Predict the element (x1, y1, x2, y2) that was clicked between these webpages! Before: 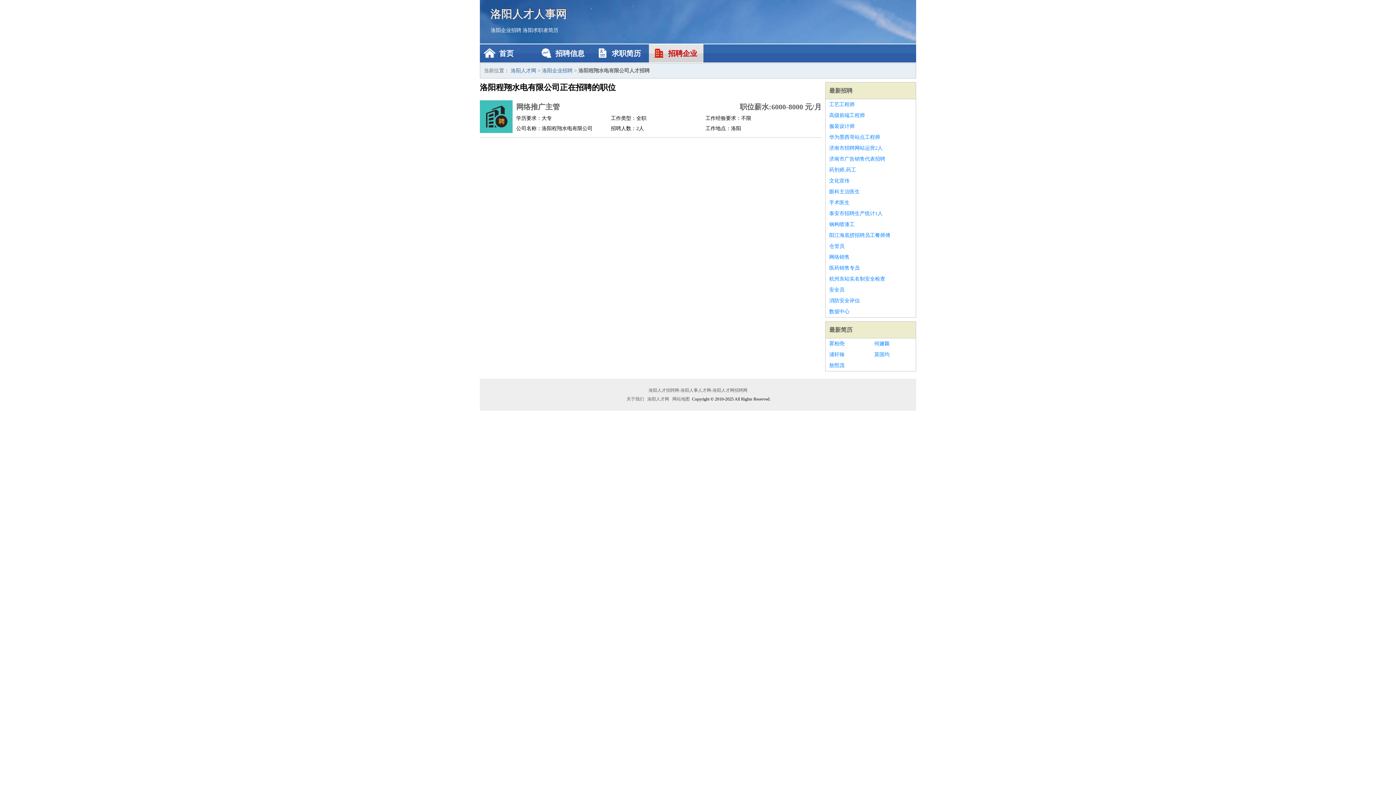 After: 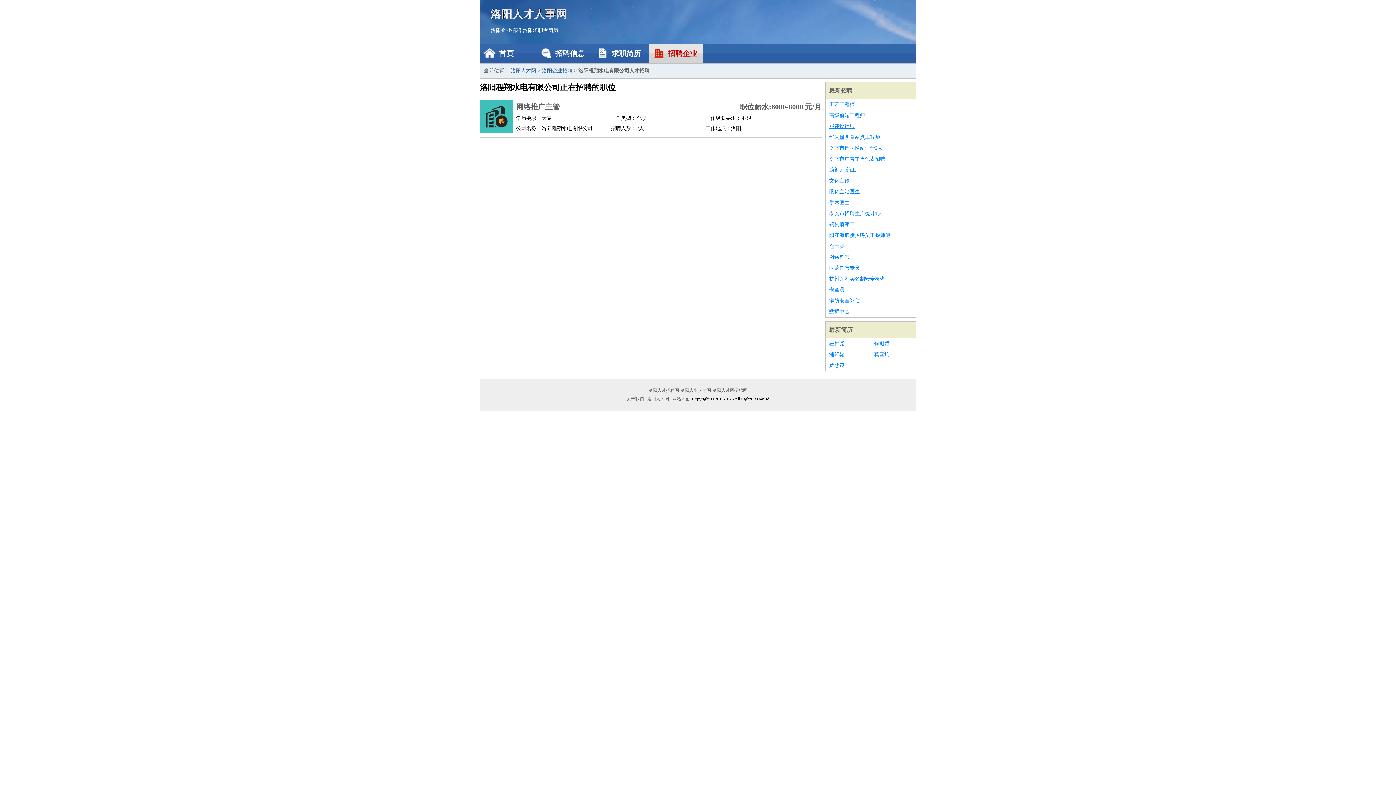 Action: label: 服装设计师 bbox: (829, 121, 912, 132)